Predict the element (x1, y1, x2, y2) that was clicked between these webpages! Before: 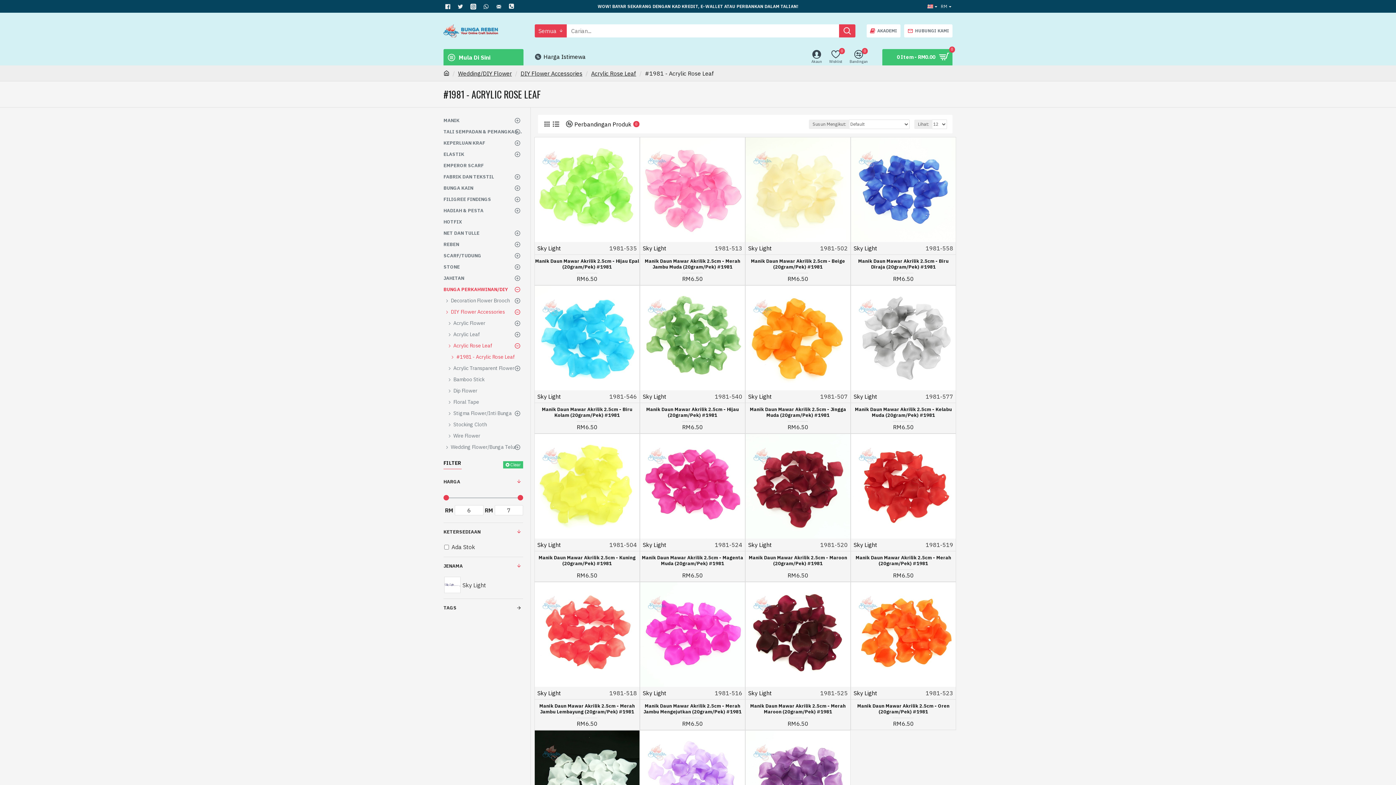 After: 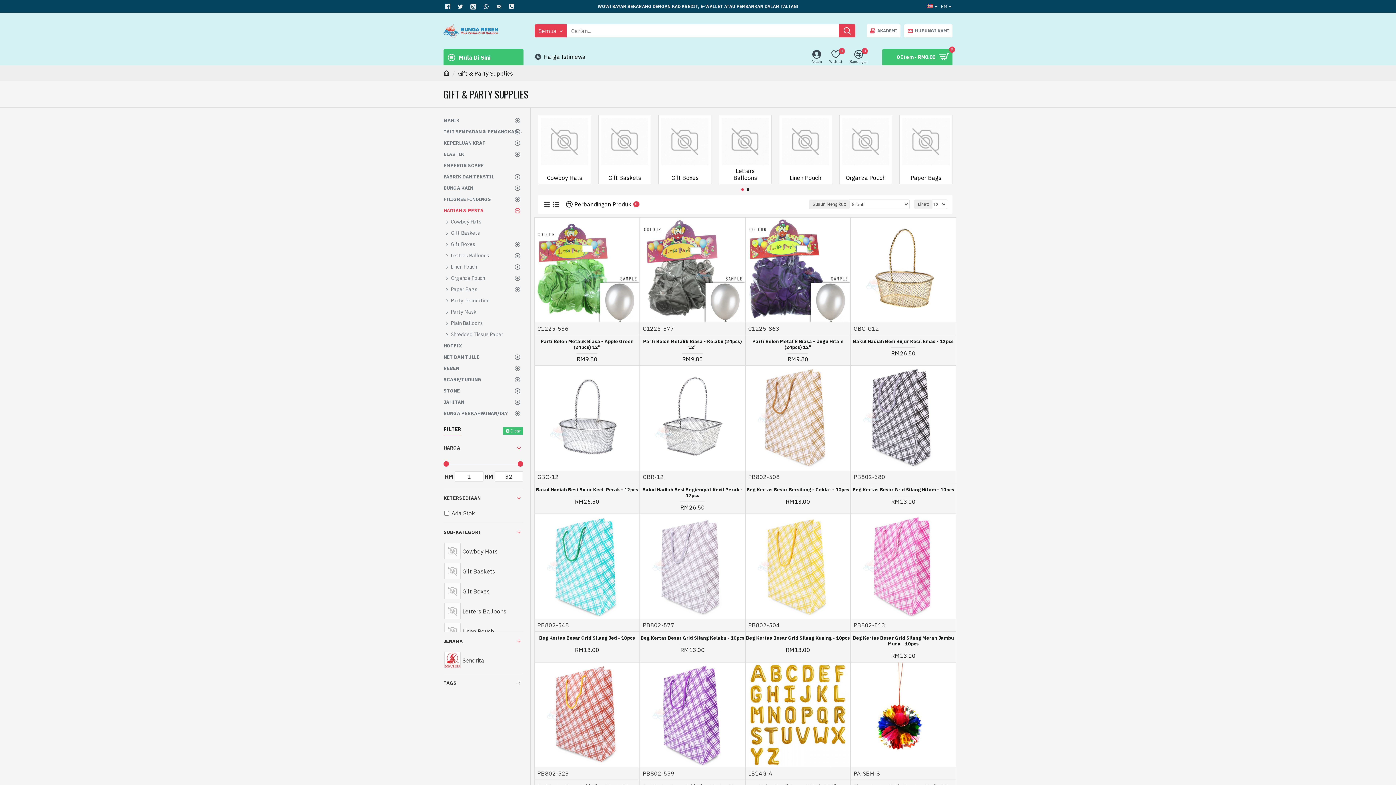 Action: label: HADIAH & PESTA bbox: (443, 205, 523, 216)